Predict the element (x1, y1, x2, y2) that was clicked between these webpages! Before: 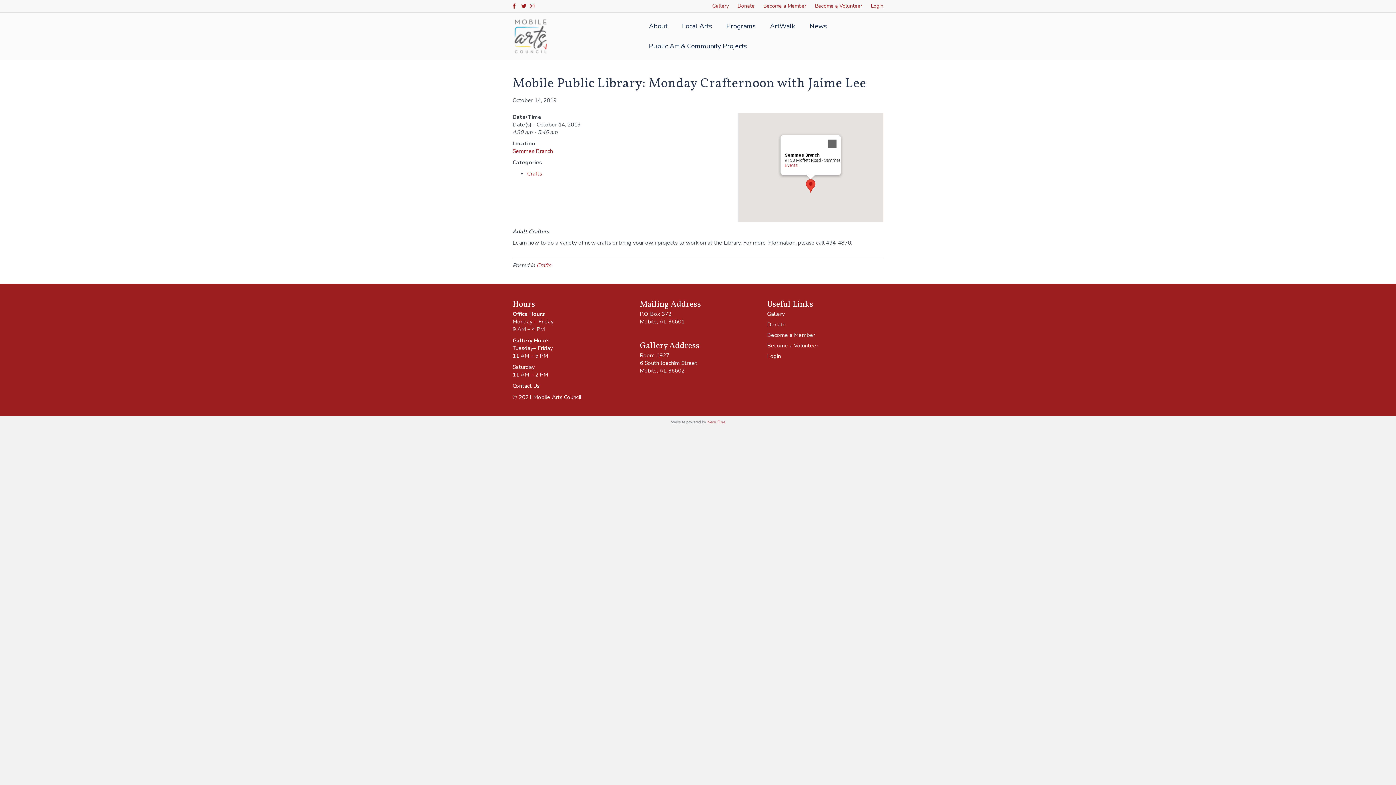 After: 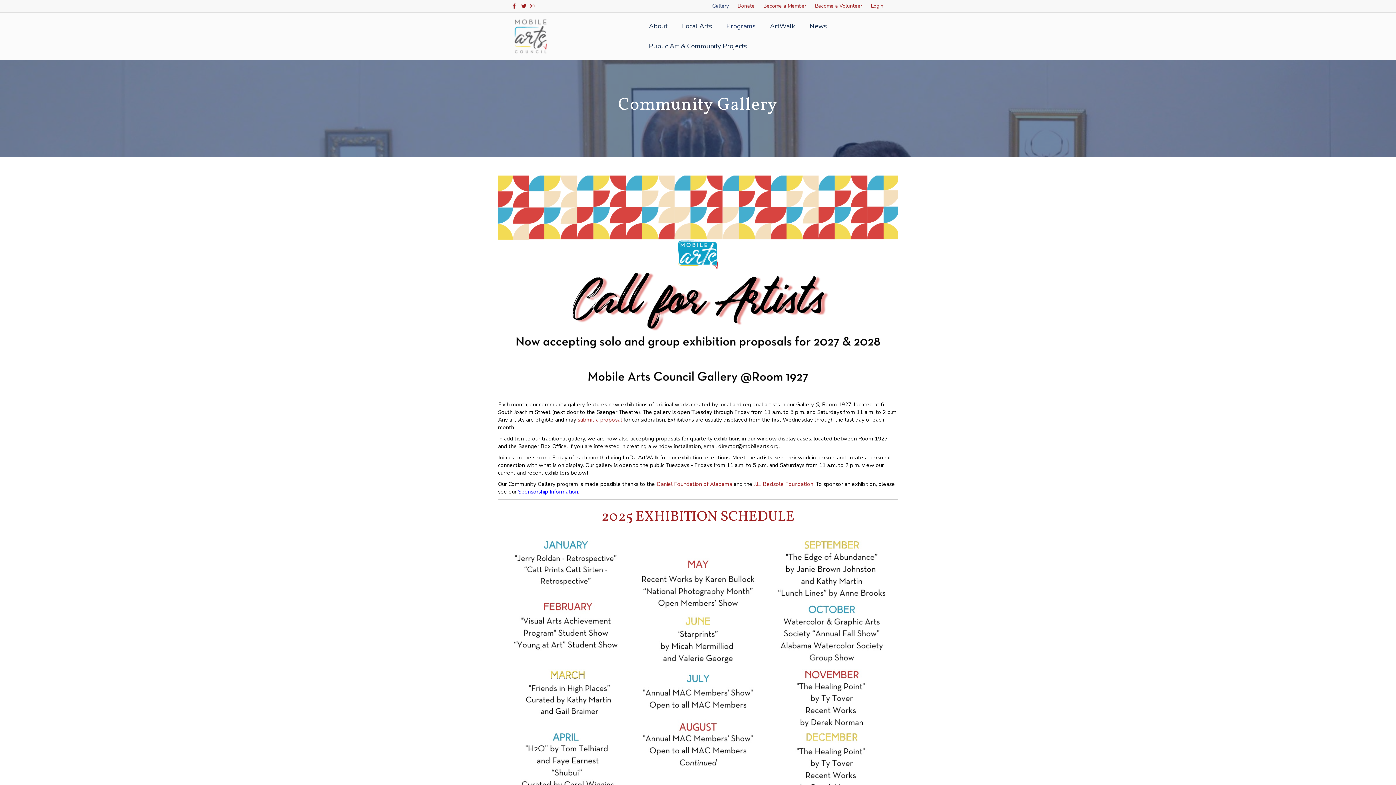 Action: label: Gallery bbox: (767, 310, 785, 317)